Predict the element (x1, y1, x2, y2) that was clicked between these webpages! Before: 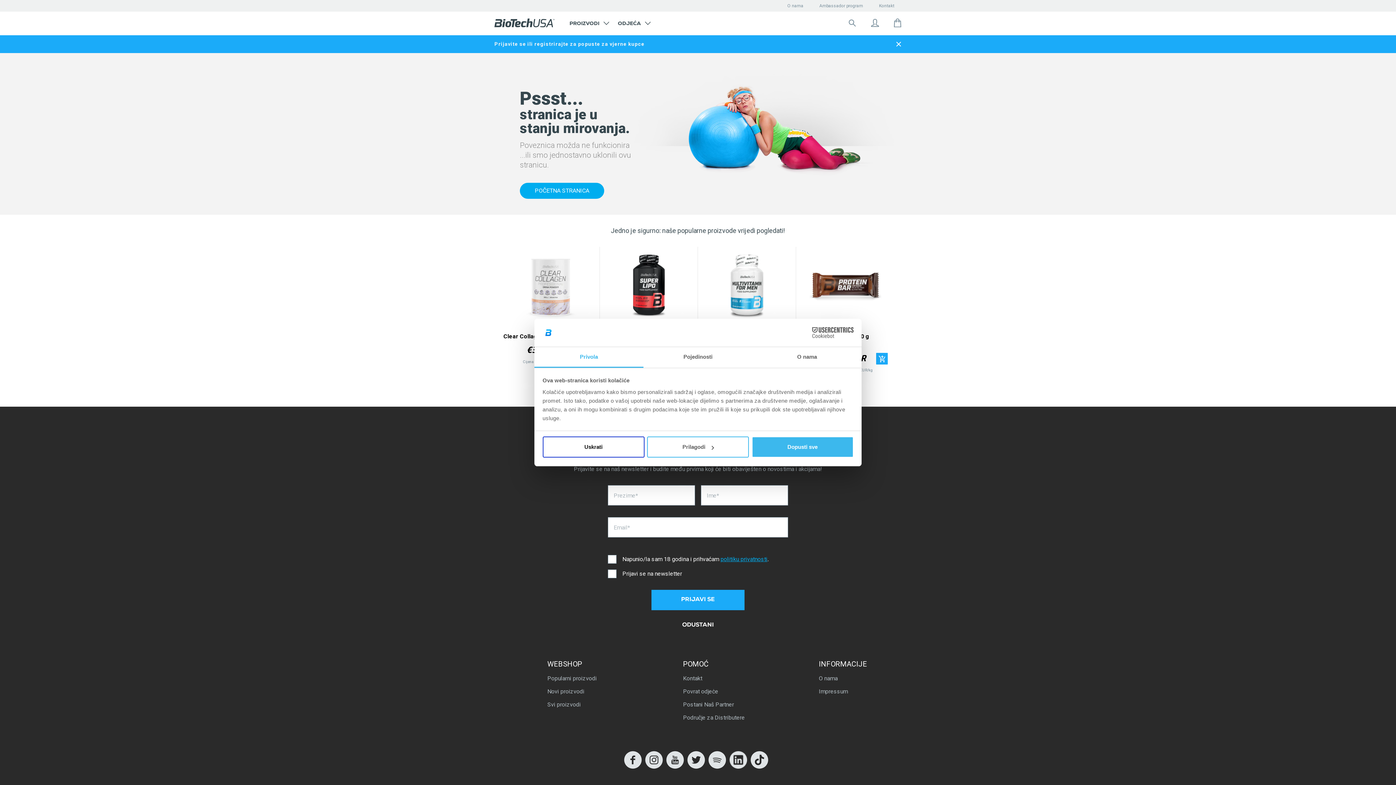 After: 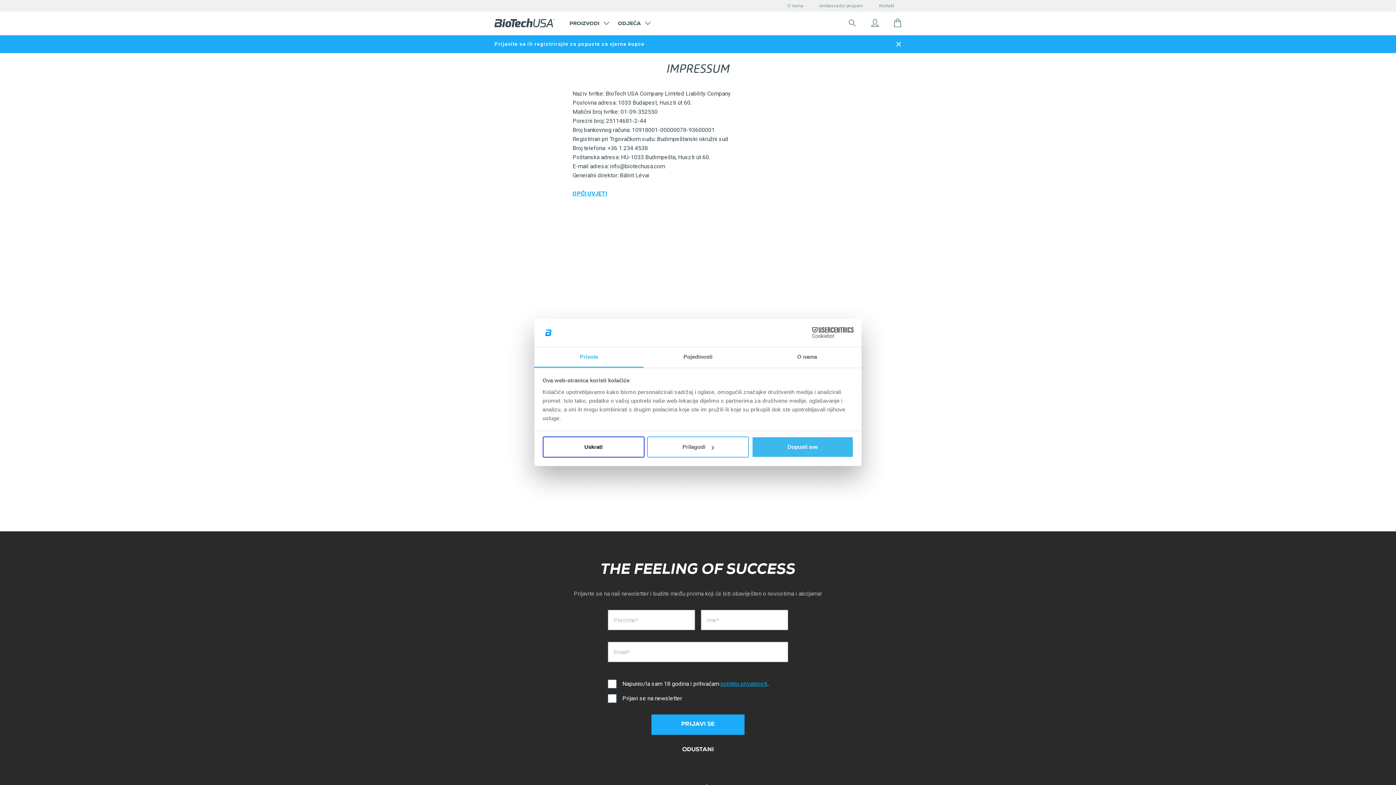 Action: label: Impressum bbox: (819, 687, 901, 696)